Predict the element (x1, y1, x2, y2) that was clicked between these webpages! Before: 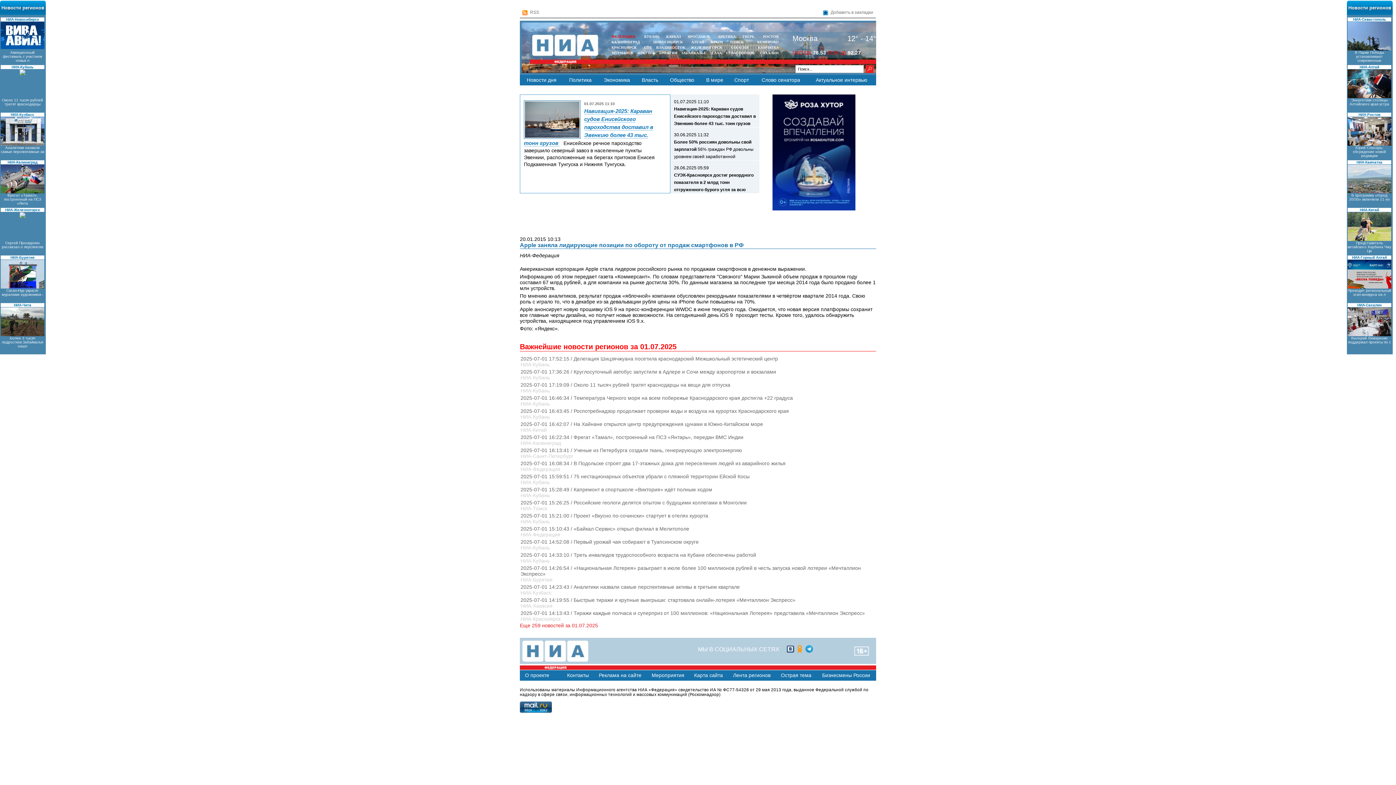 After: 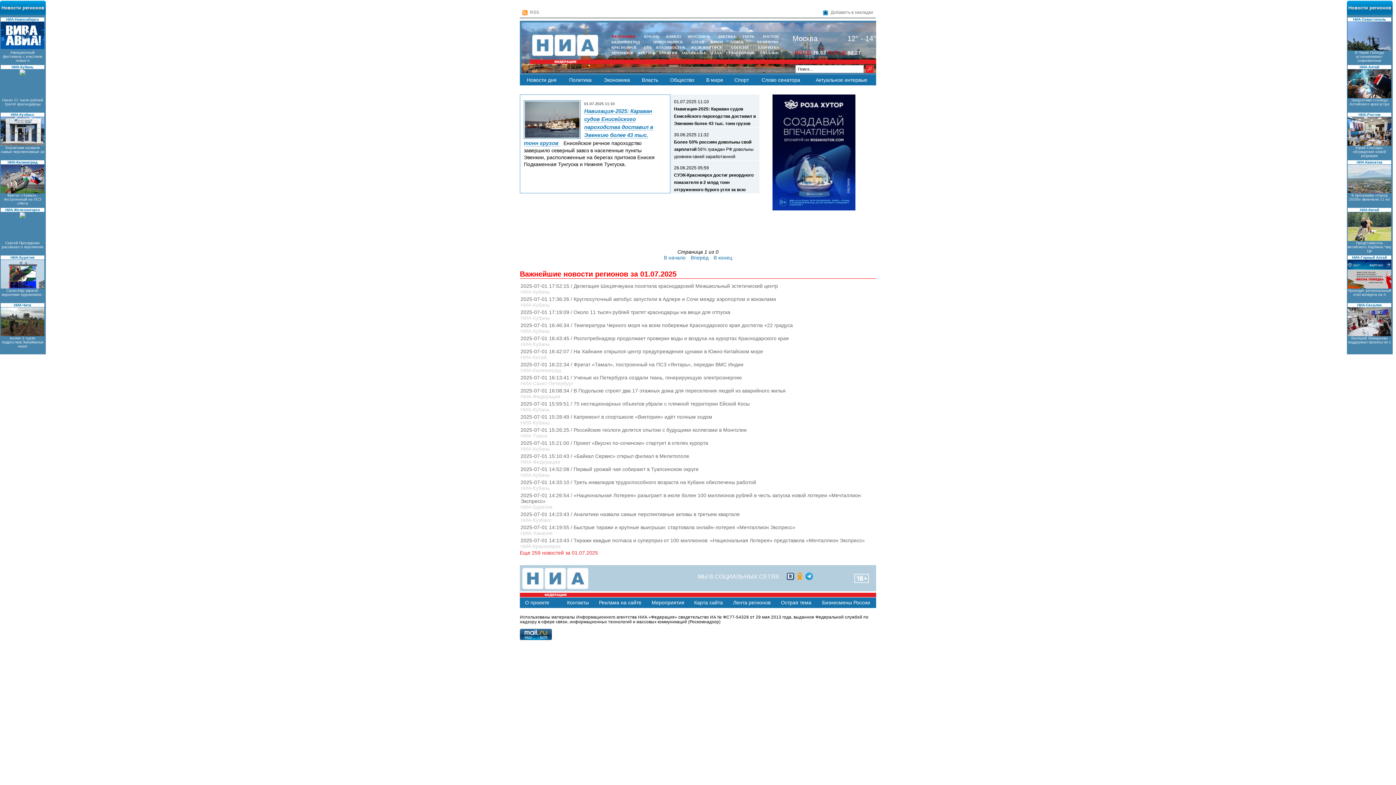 Action: label: Бизнесмены России bbox: (820, 672, 872, 678)